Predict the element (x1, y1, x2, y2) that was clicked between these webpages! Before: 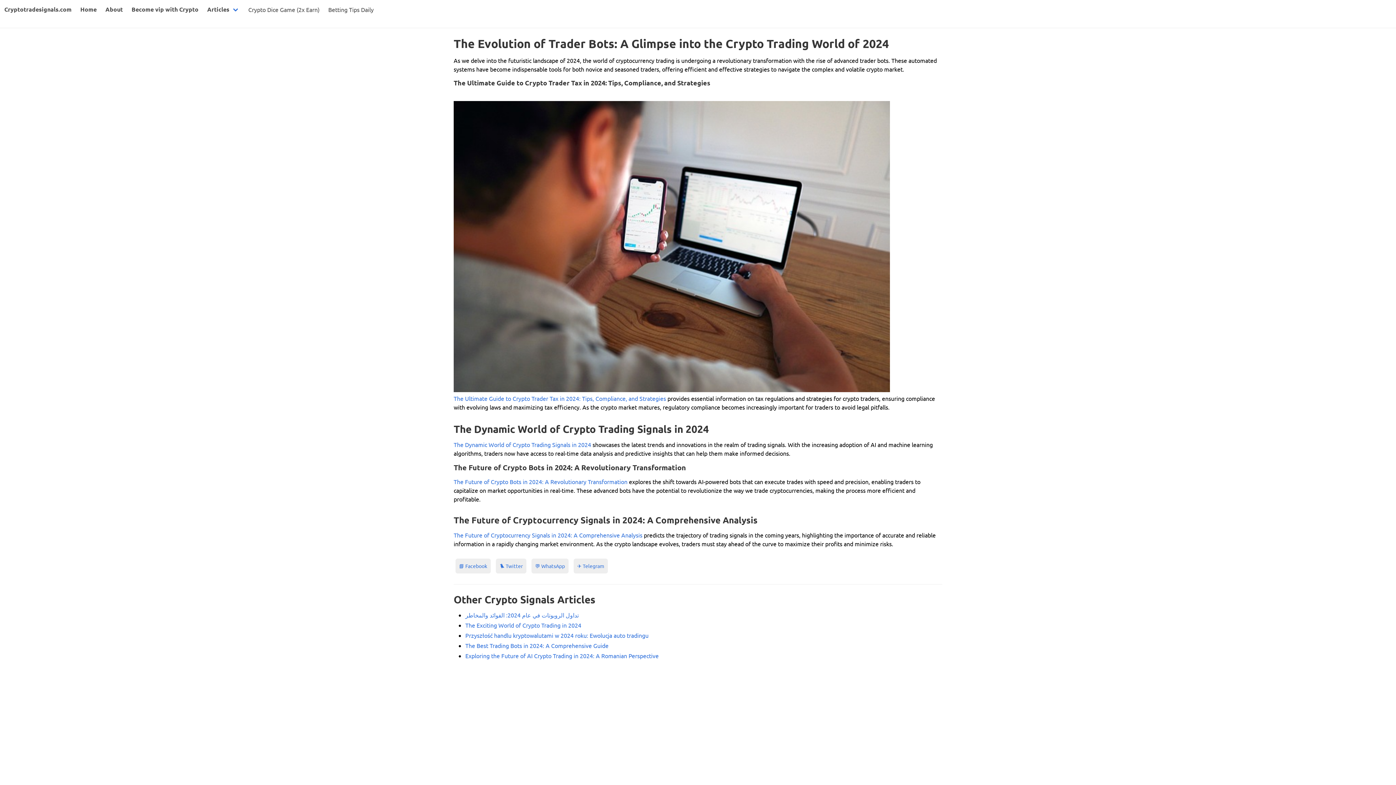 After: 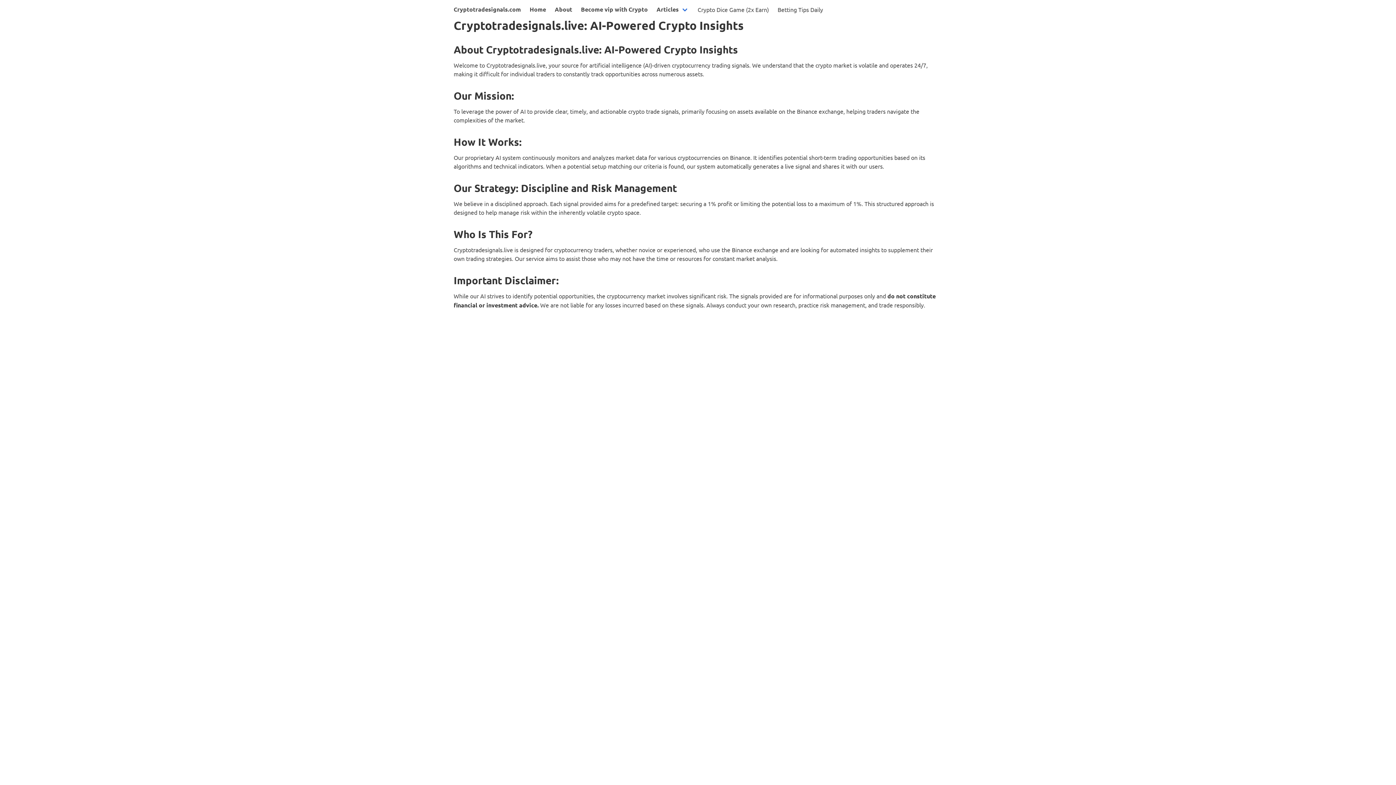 Action: label: About bbox: (101, 0, 127, 18)